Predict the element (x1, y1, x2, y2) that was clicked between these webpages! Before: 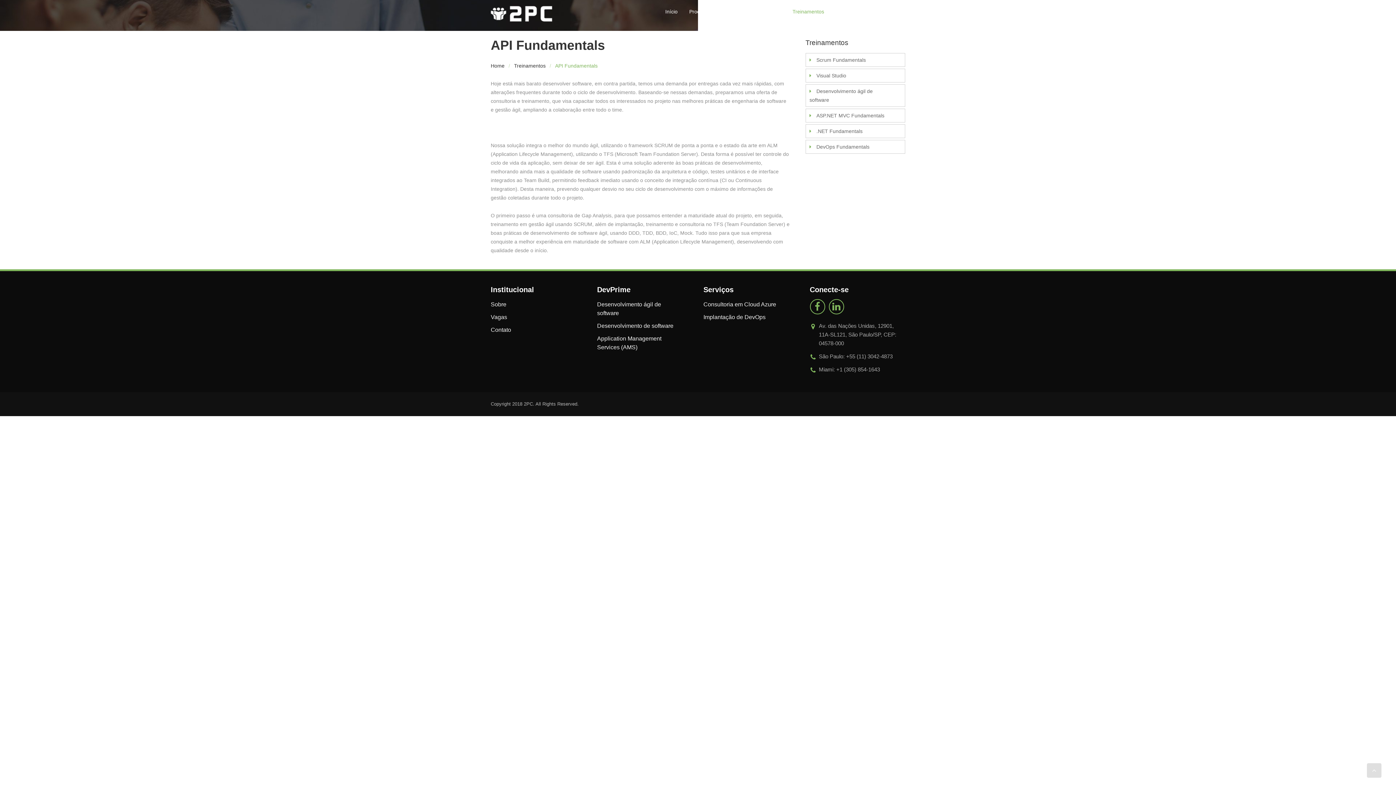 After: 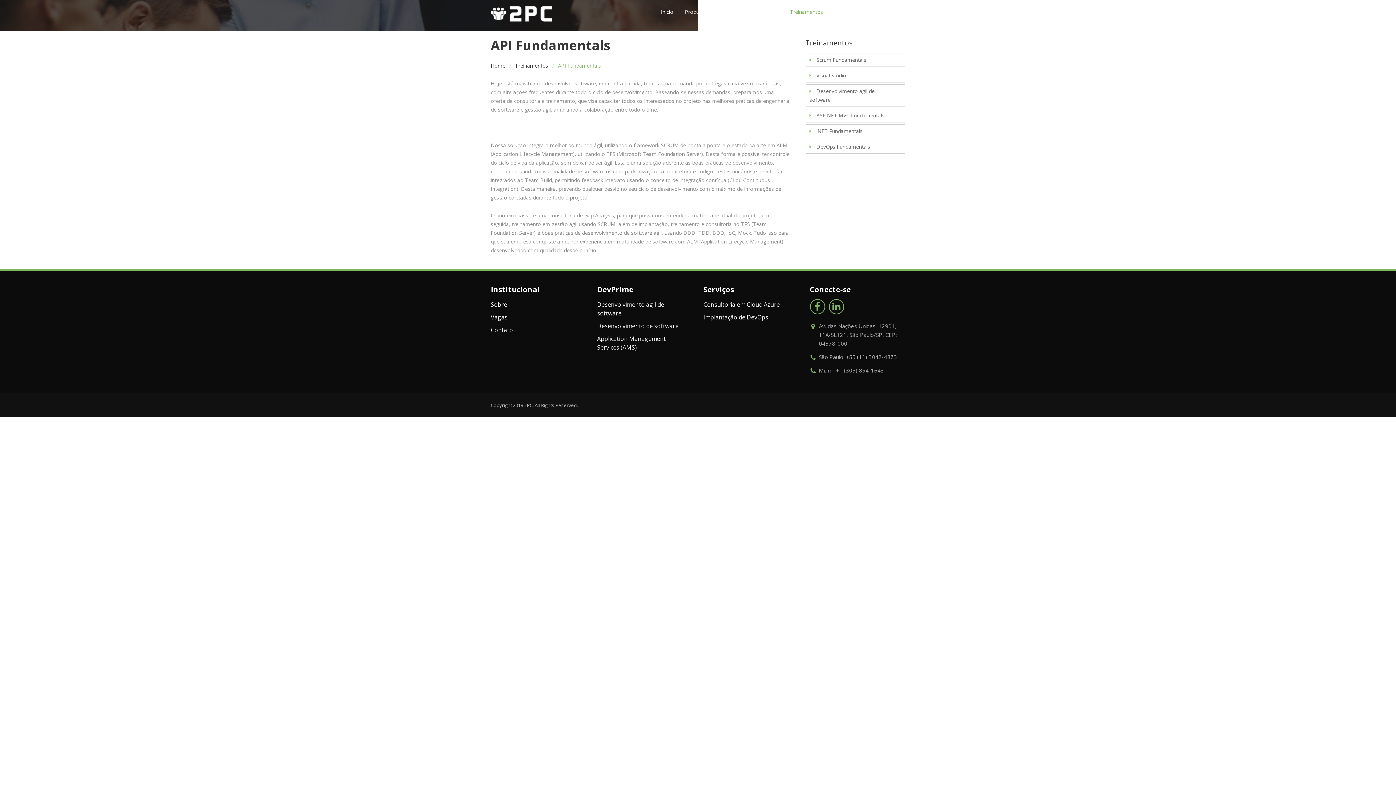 Action: bbox: (1367, 763, 1381, 778)